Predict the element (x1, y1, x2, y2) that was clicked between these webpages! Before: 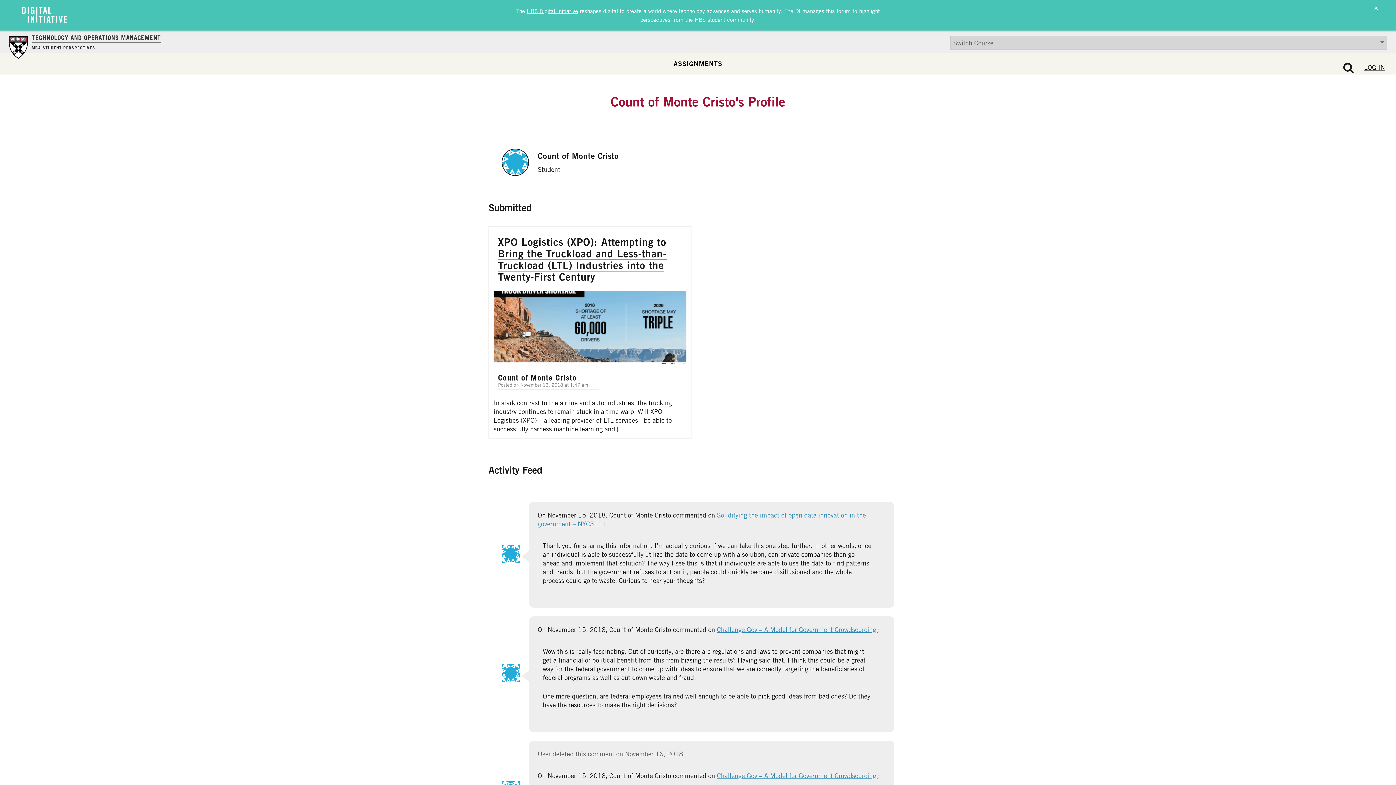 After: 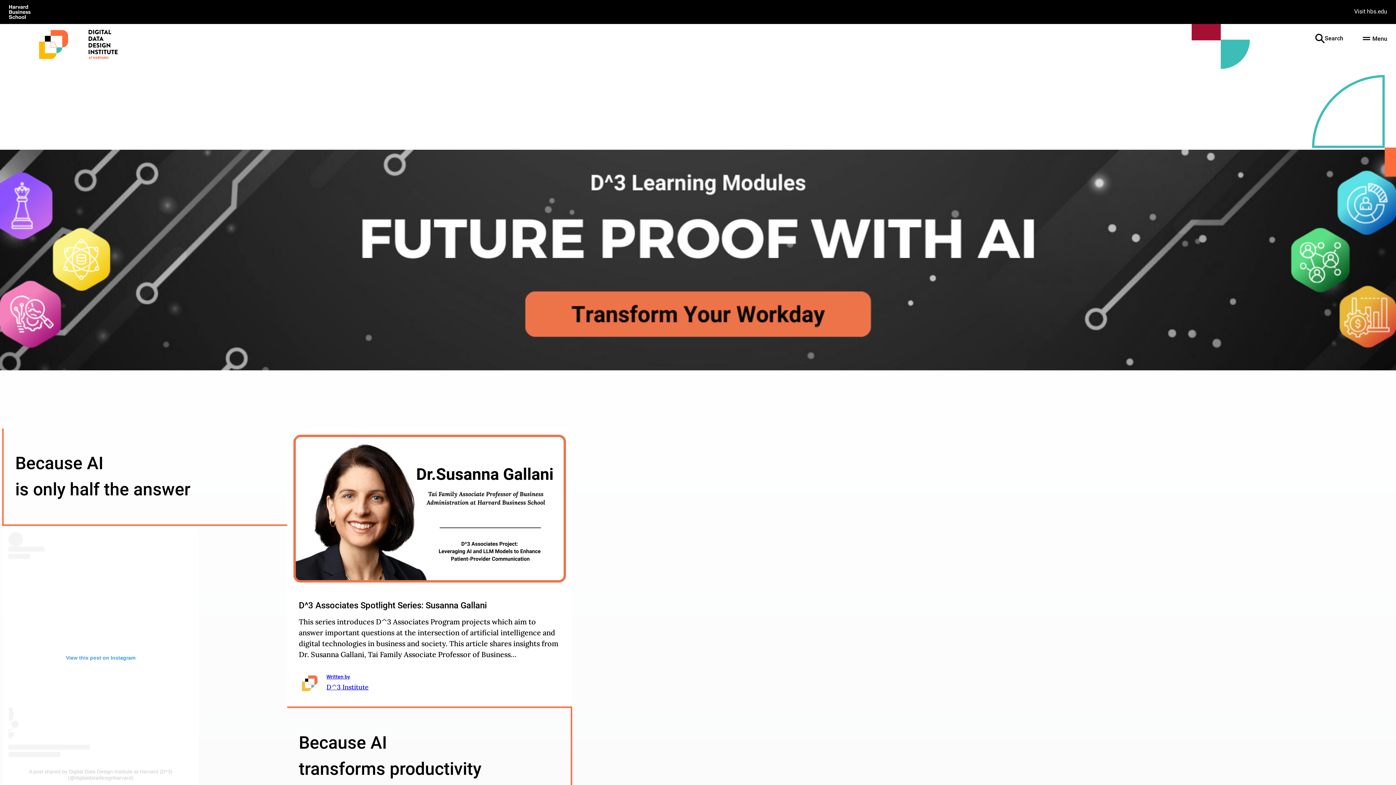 Action: bbox: (21, 17, 68, 24)